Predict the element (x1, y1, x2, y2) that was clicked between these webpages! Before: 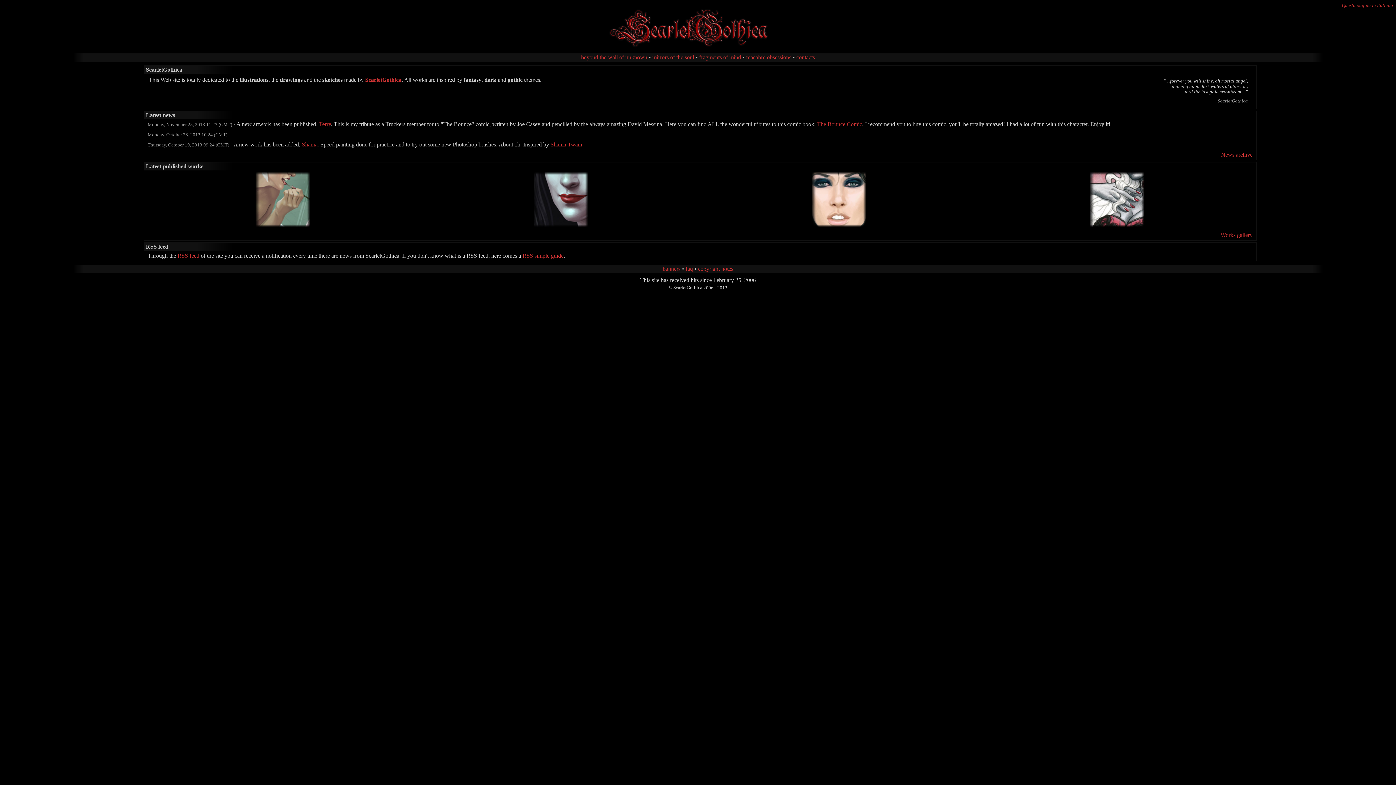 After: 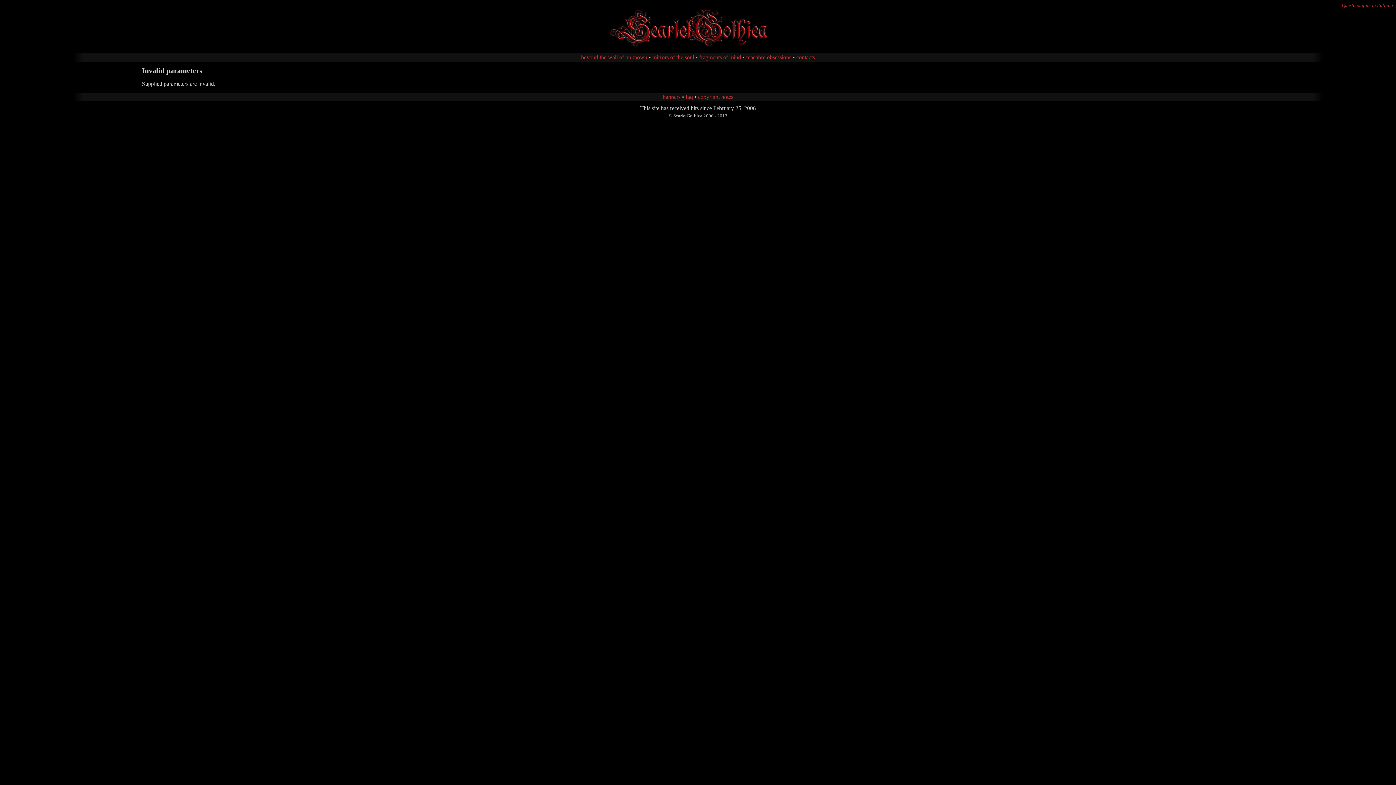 Action: bbox: (533, 221, 588, 228)